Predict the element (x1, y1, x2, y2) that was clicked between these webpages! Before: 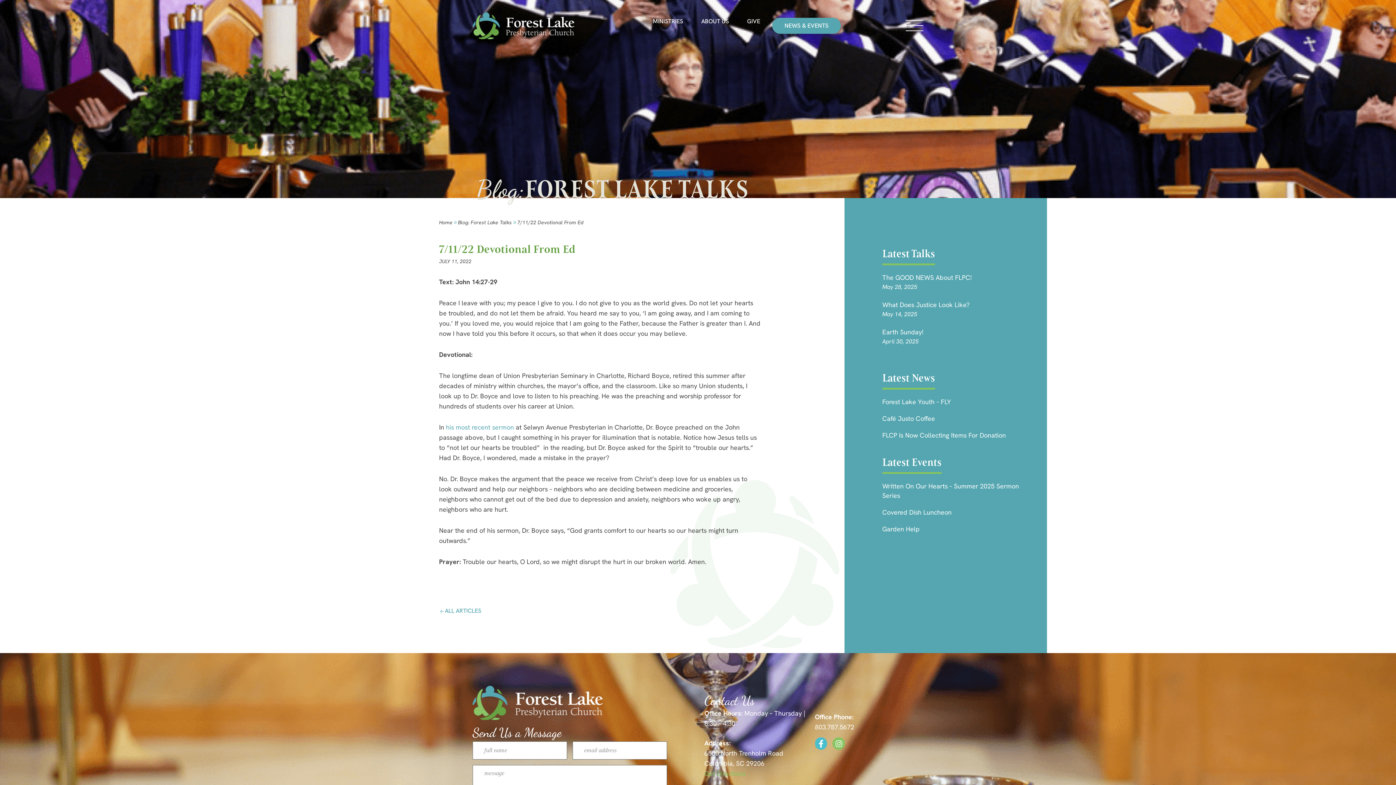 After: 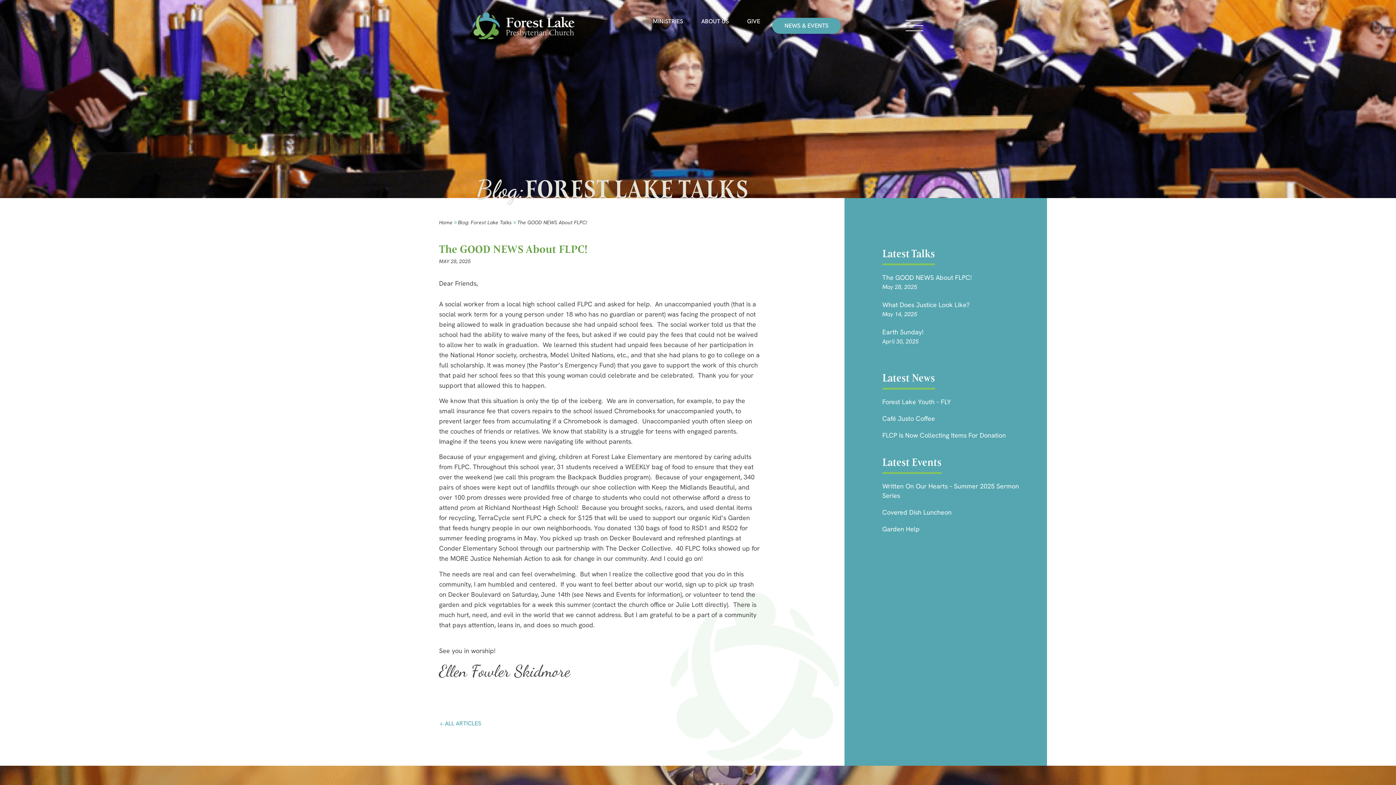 Action: bbox: (882, 273, 971, 281) label: The GOOD NEWS About FLPC!